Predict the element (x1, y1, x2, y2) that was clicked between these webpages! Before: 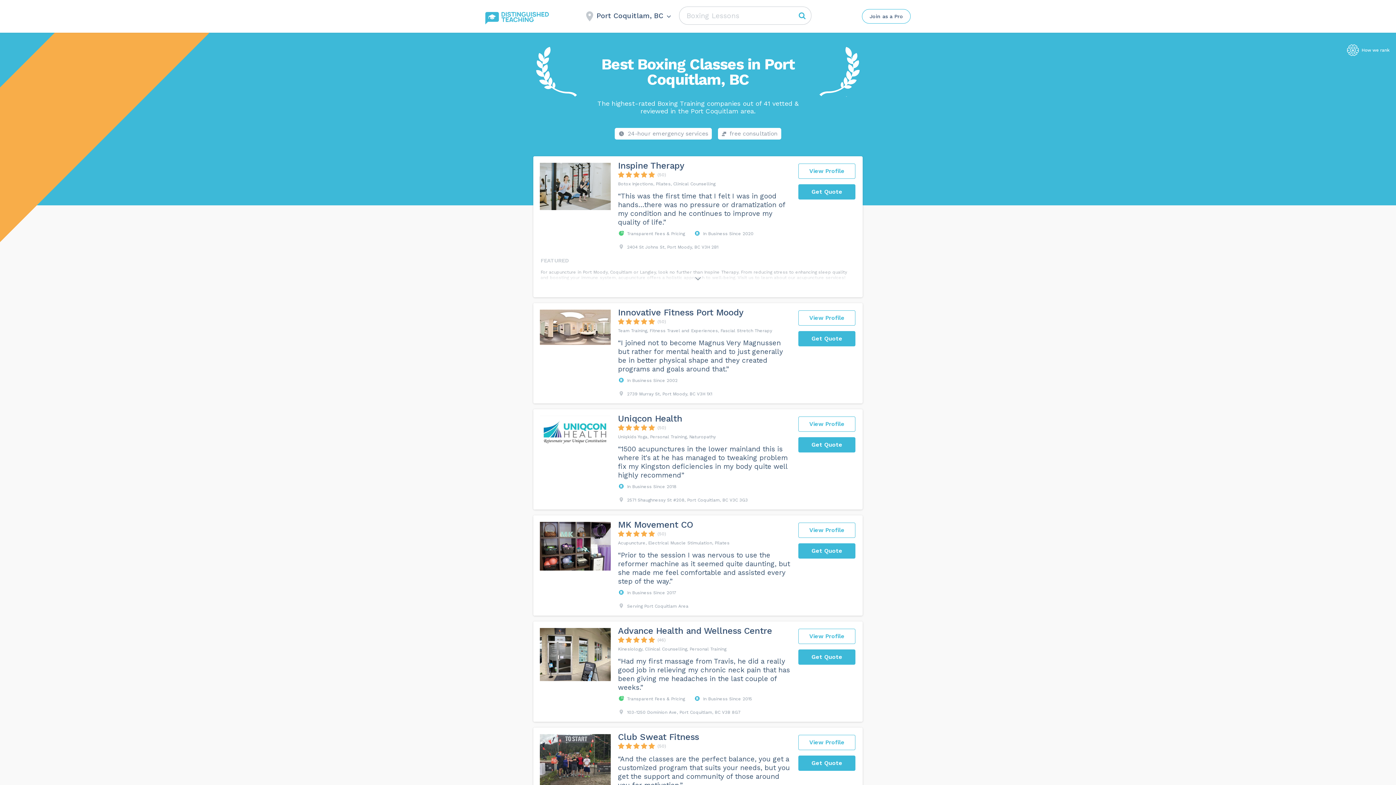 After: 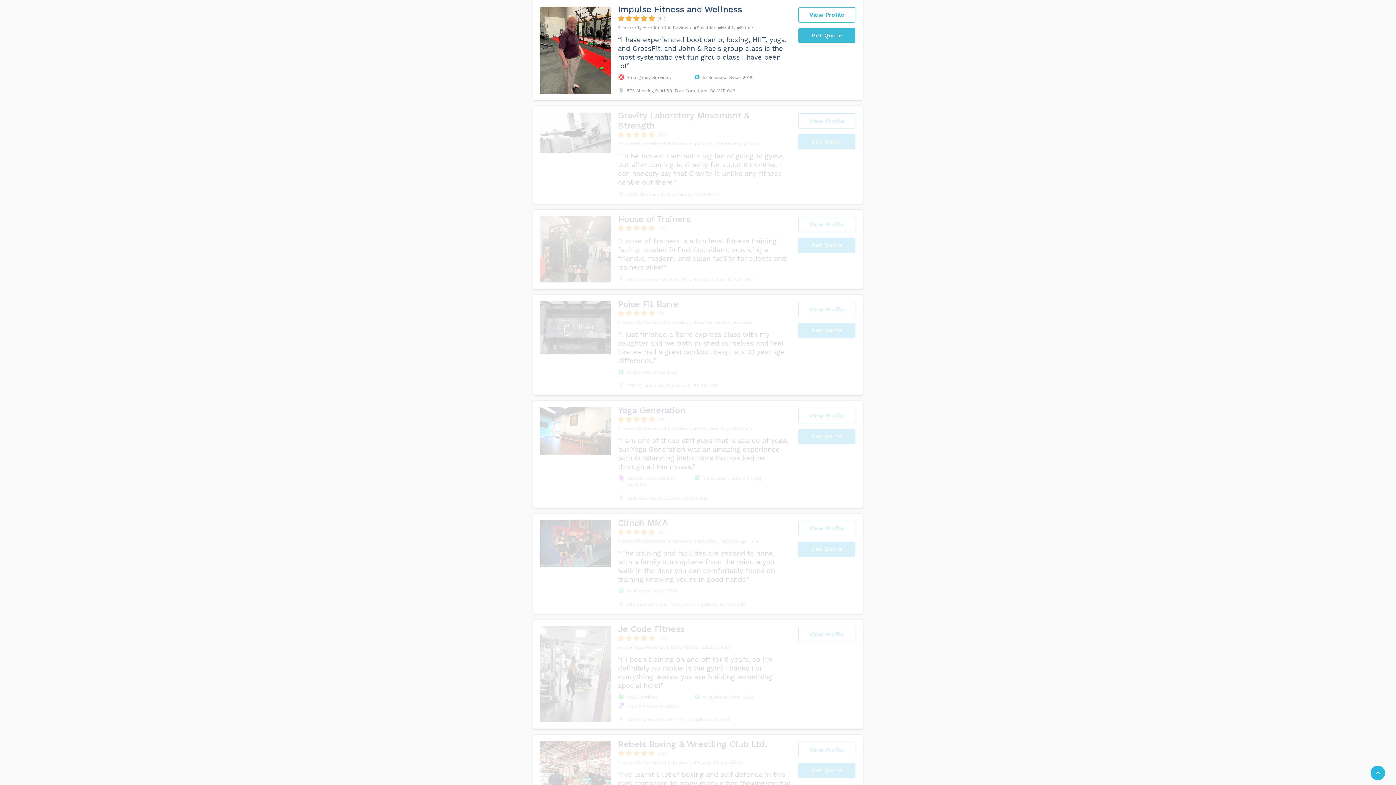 Action: bbox: (614, 128, 712, 139) label: 24-hour emergency services